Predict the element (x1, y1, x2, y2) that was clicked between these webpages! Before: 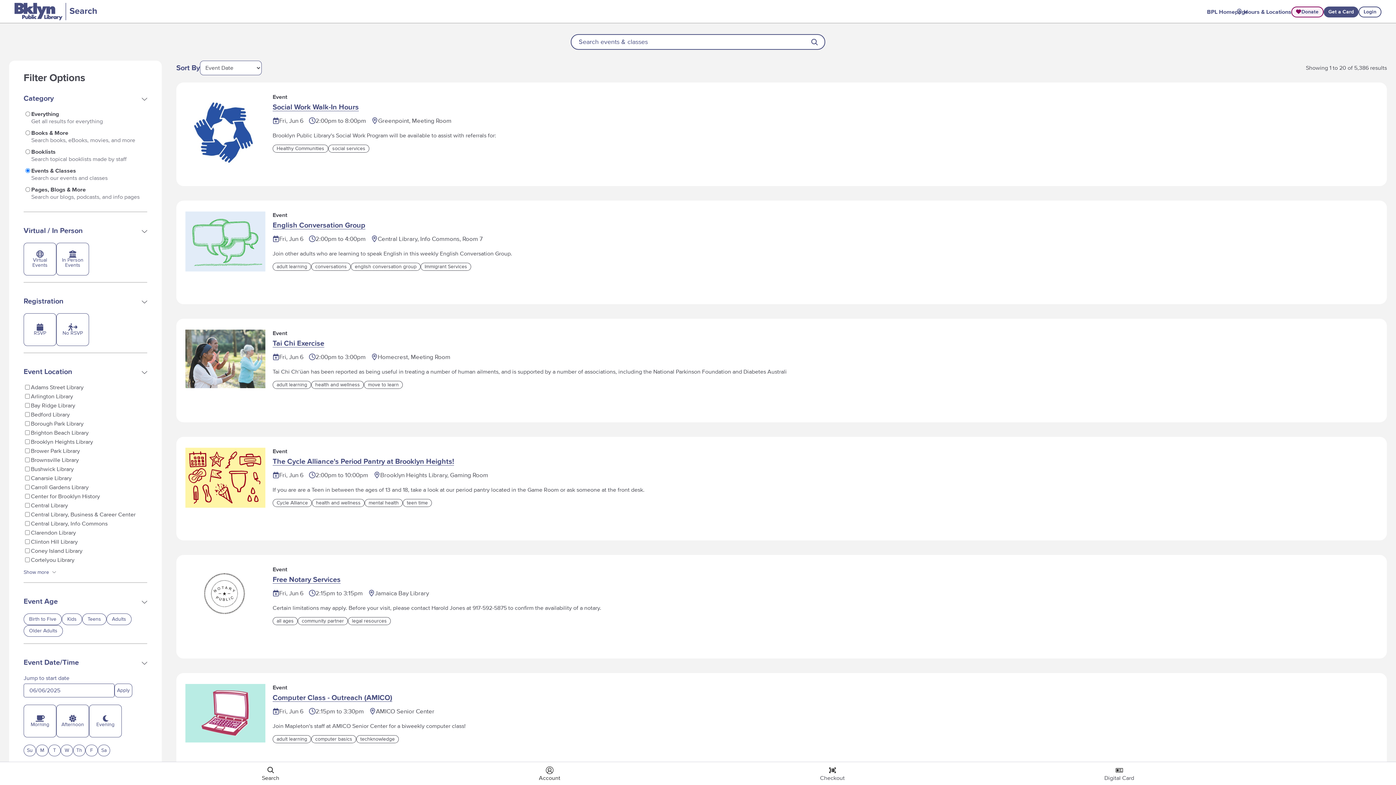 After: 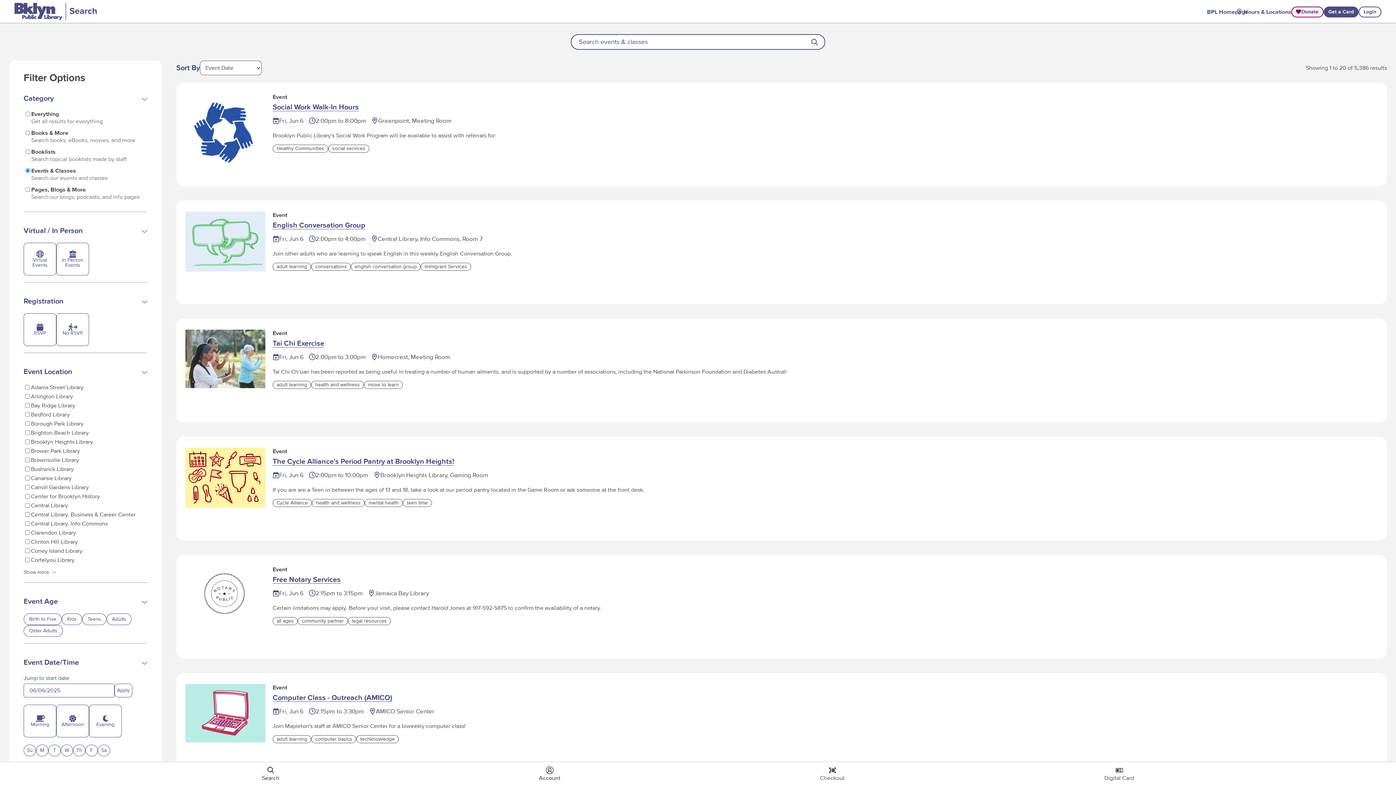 Action: bbox: (1207, 8, 1248, 14) label: BPL Homepage